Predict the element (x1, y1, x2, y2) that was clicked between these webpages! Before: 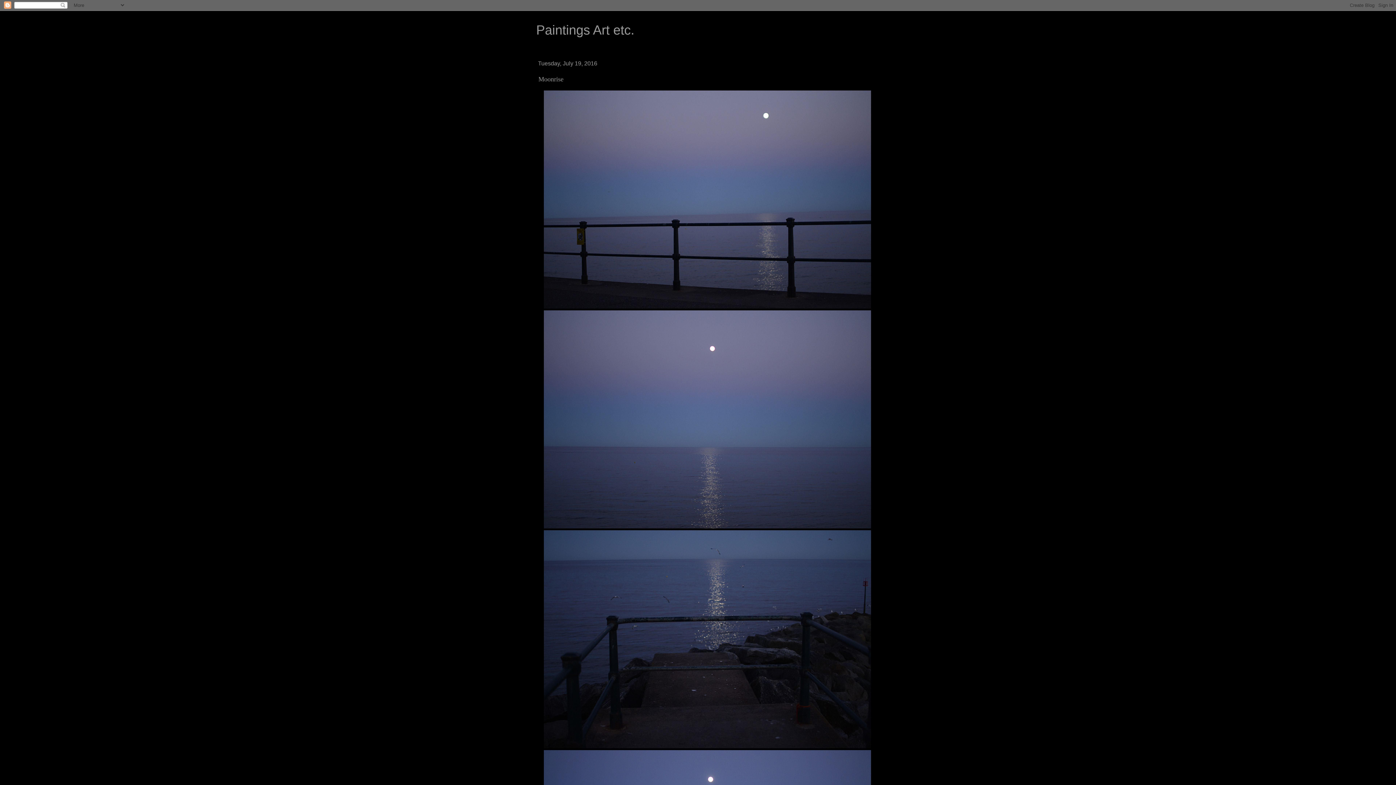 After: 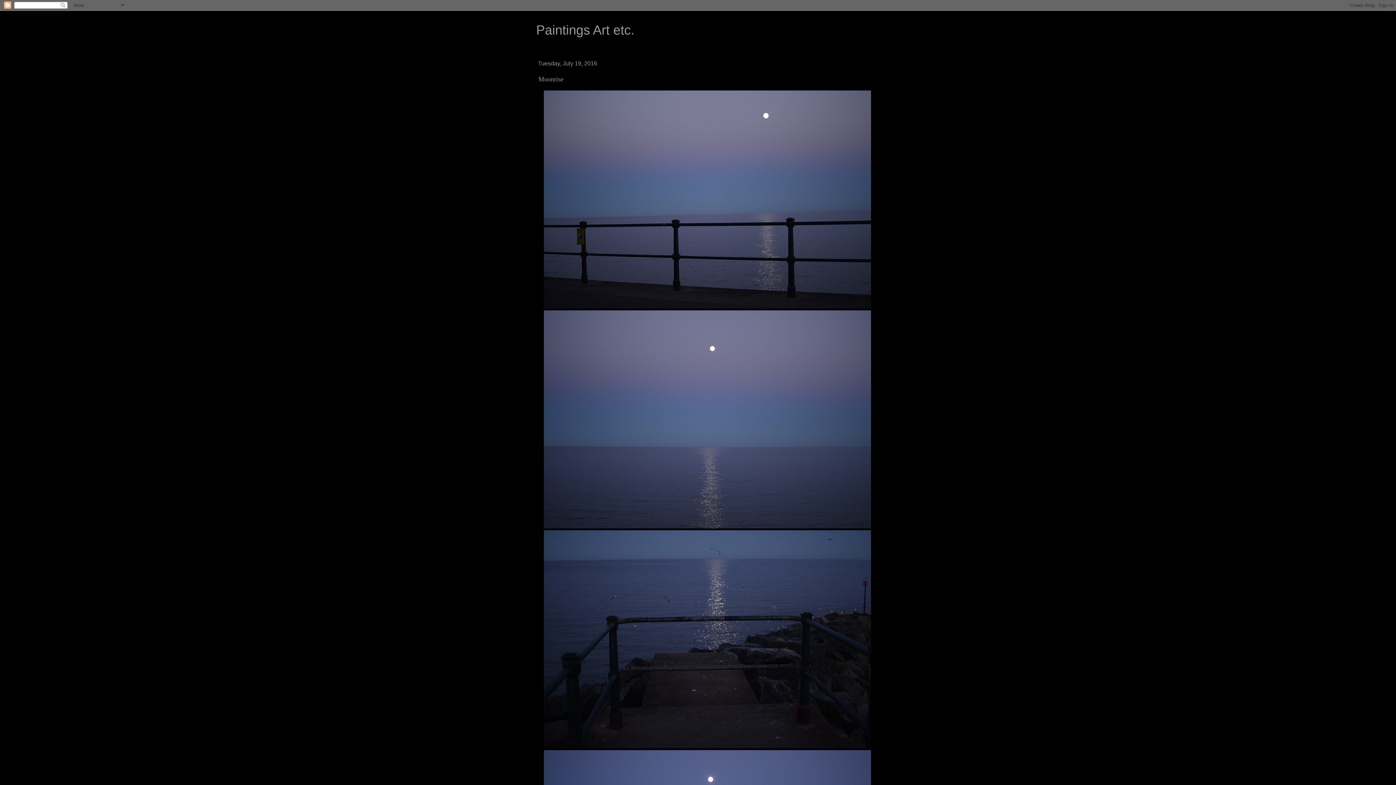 Action: label: Moonrise bbox: (538, 75, 563, 82)